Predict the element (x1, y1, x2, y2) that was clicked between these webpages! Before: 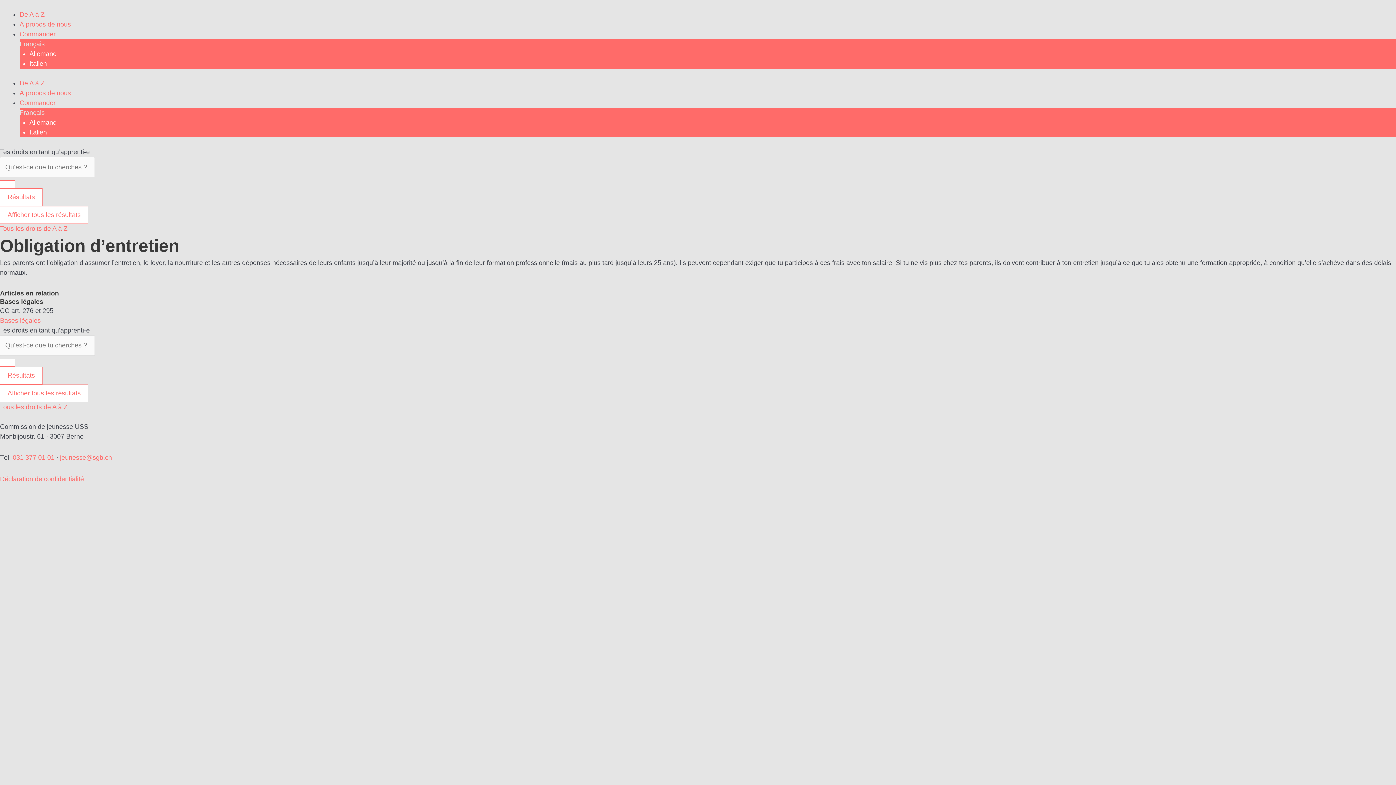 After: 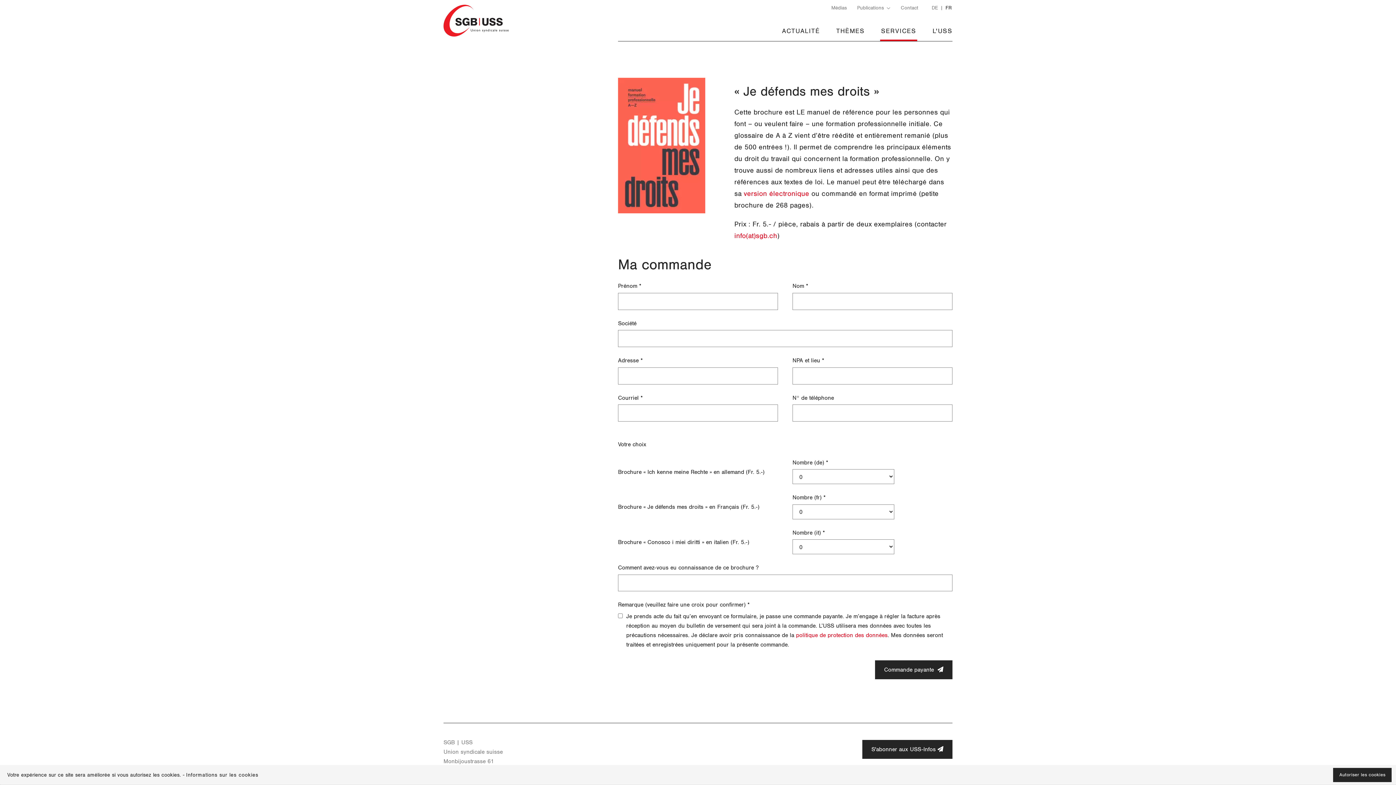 Action: label: Commander bbox: (19, 99, 55, 106)